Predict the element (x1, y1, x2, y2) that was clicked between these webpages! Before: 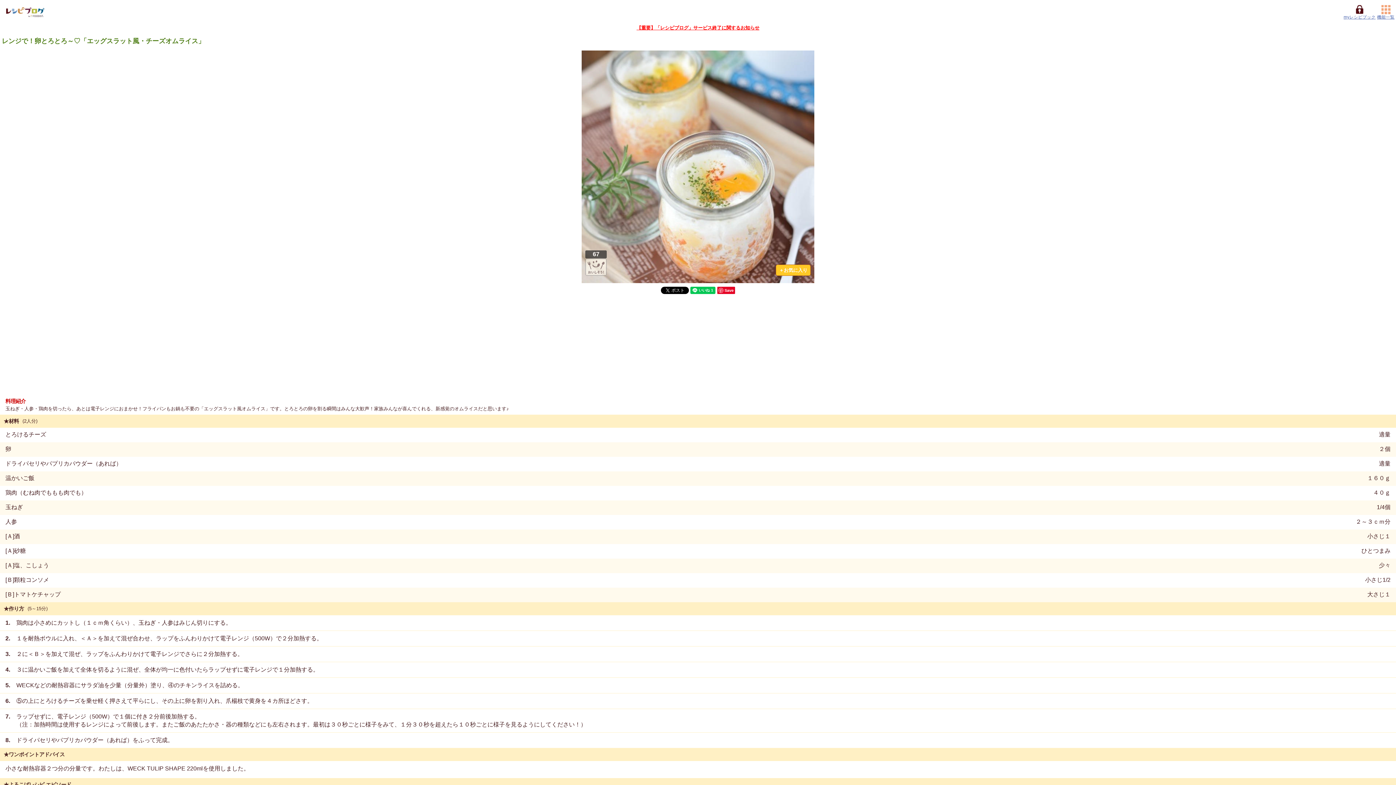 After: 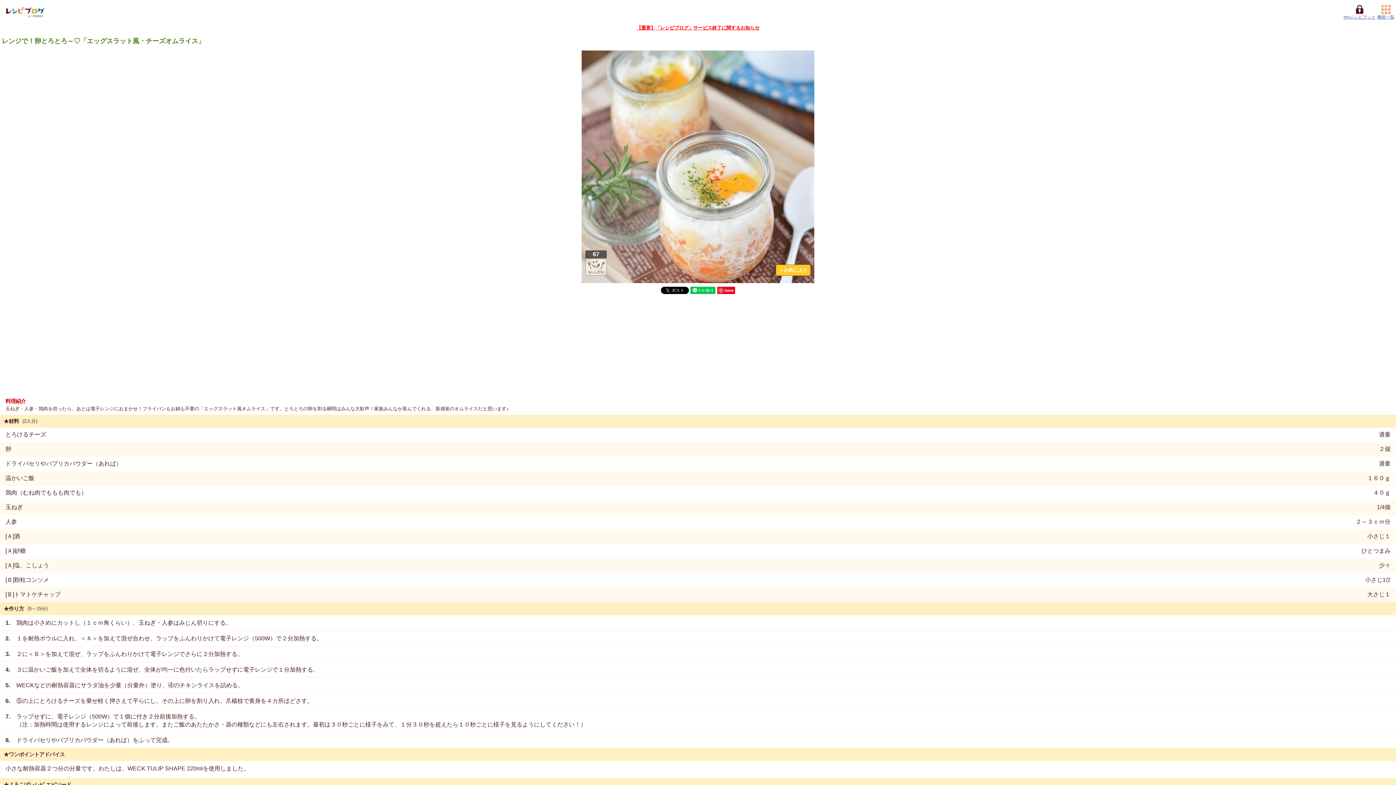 Action: bbox: (704, 286, 722, 294) label: Save